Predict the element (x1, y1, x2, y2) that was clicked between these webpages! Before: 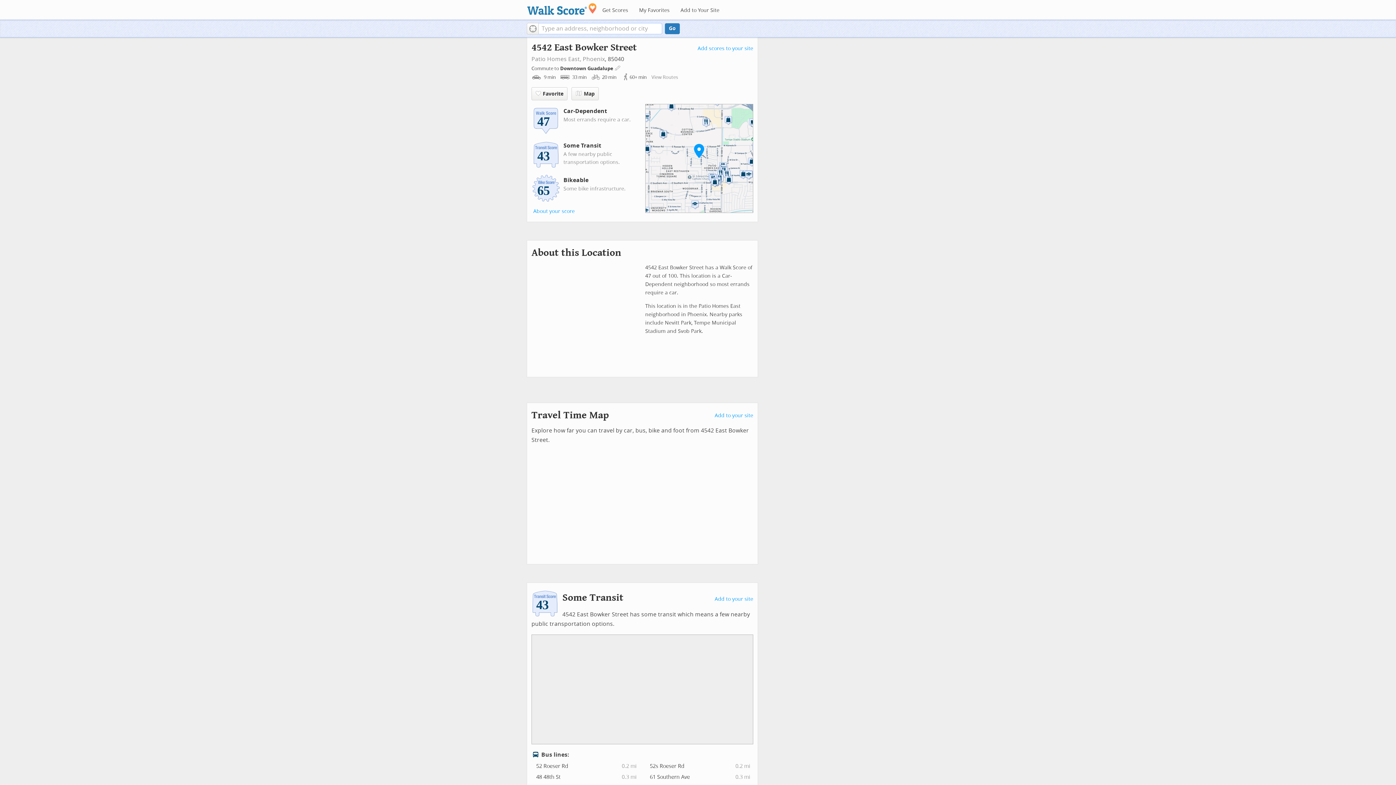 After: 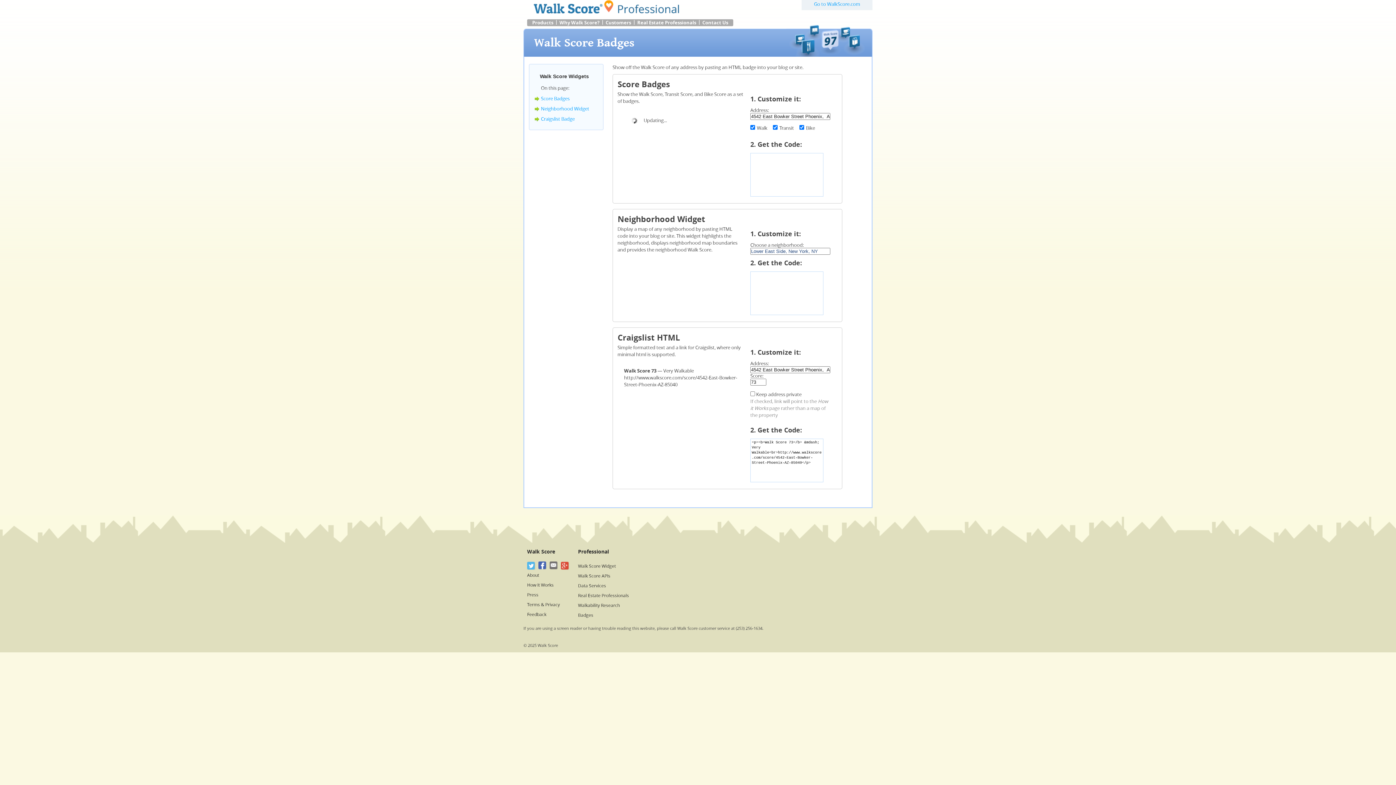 Action: label: Add scores to your site bbox: (697, 45, 753, 51)